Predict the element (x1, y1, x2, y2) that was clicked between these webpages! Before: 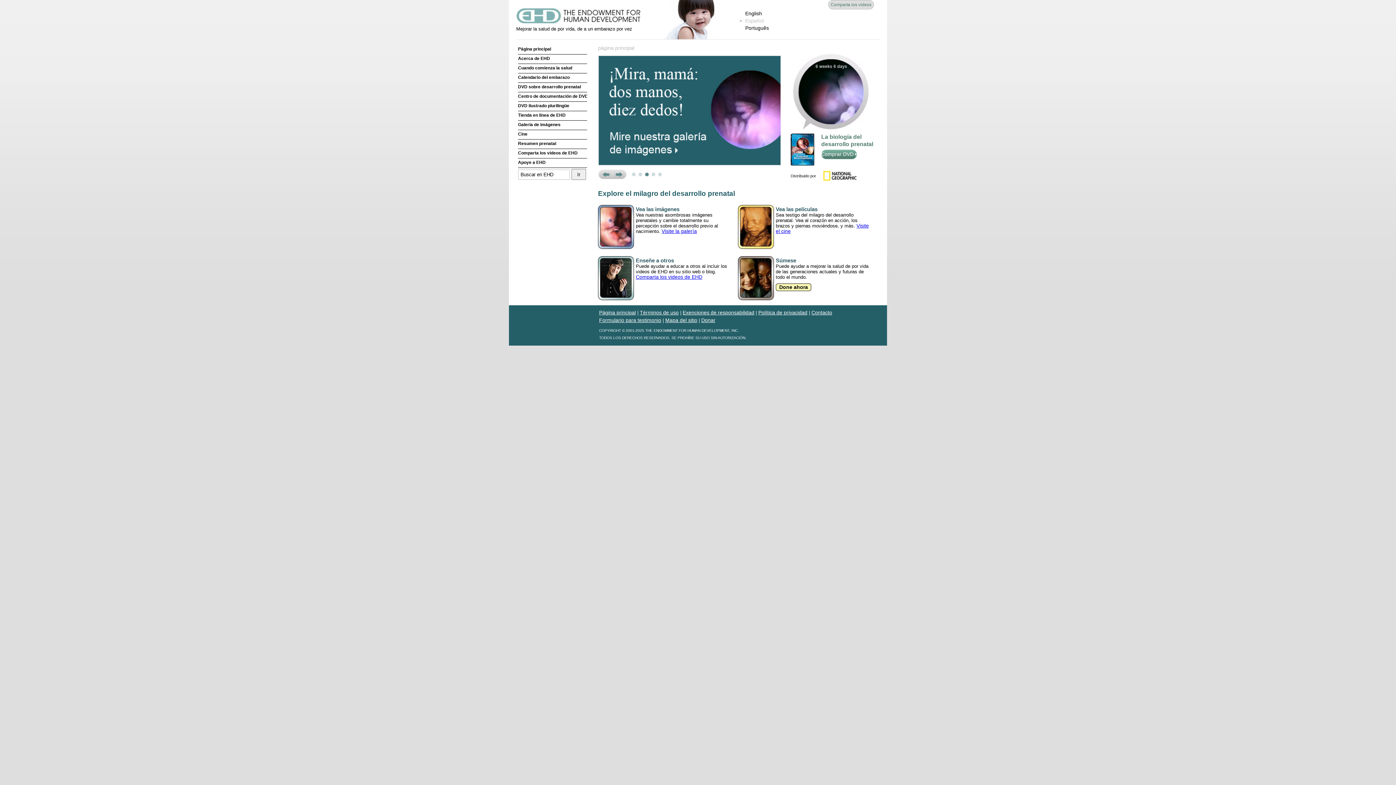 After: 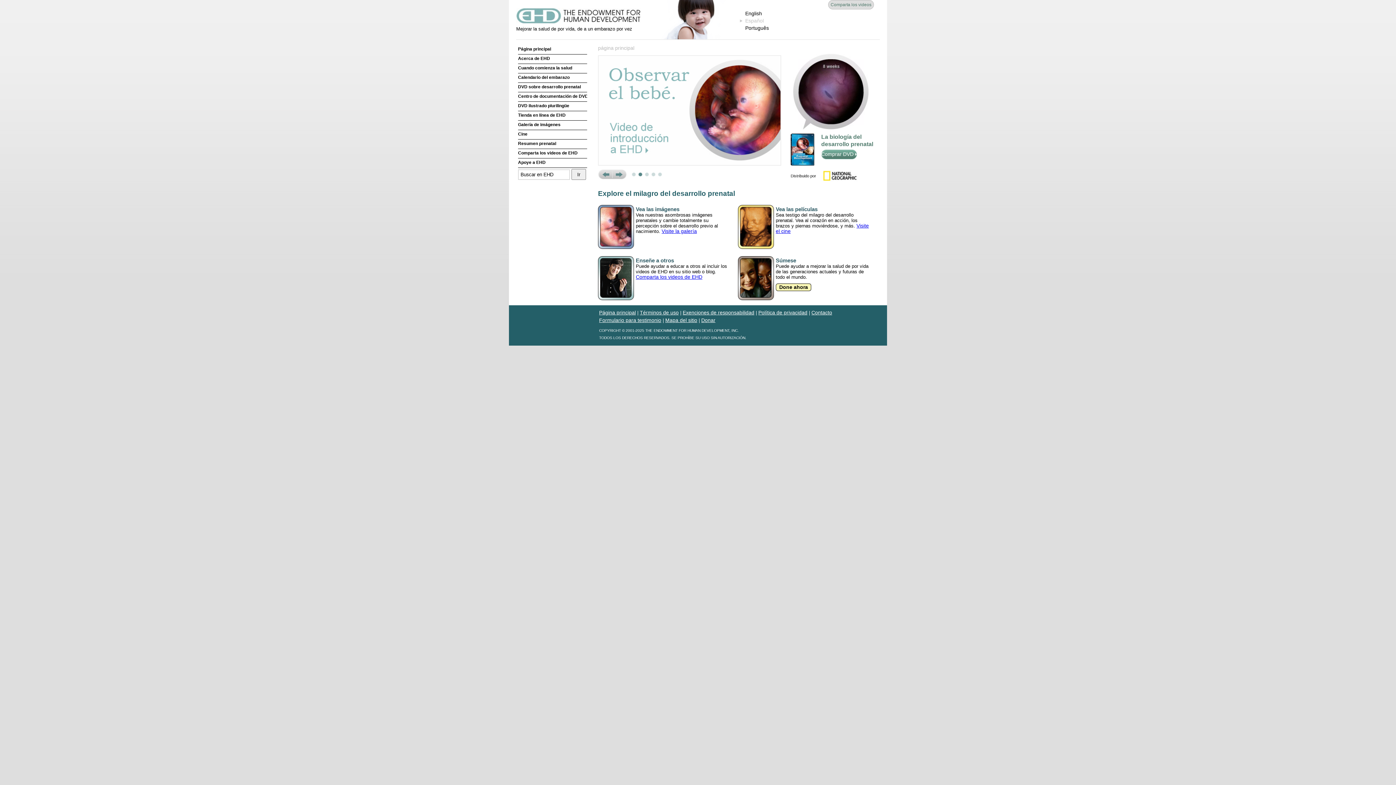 Action: bbox: (644, 172, 649, 176) label: 3